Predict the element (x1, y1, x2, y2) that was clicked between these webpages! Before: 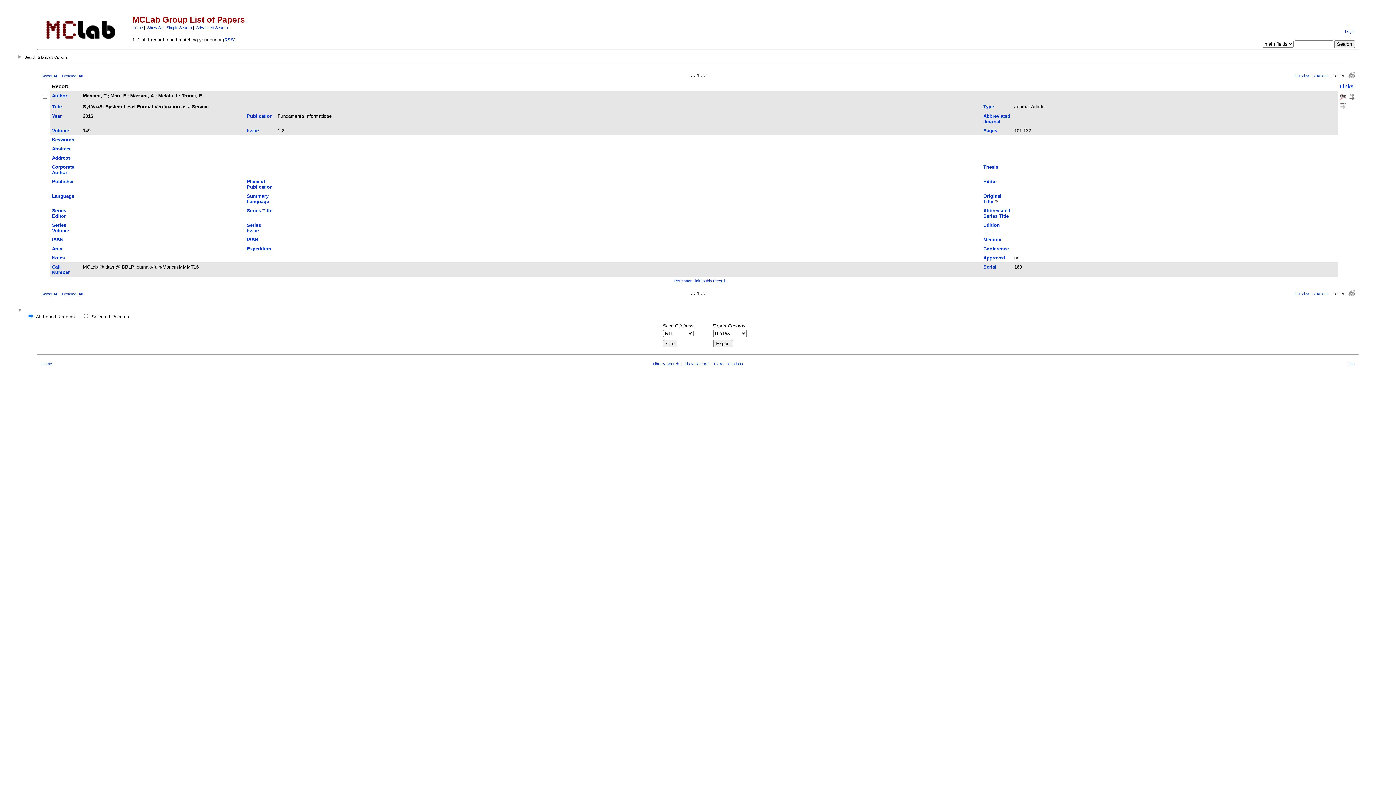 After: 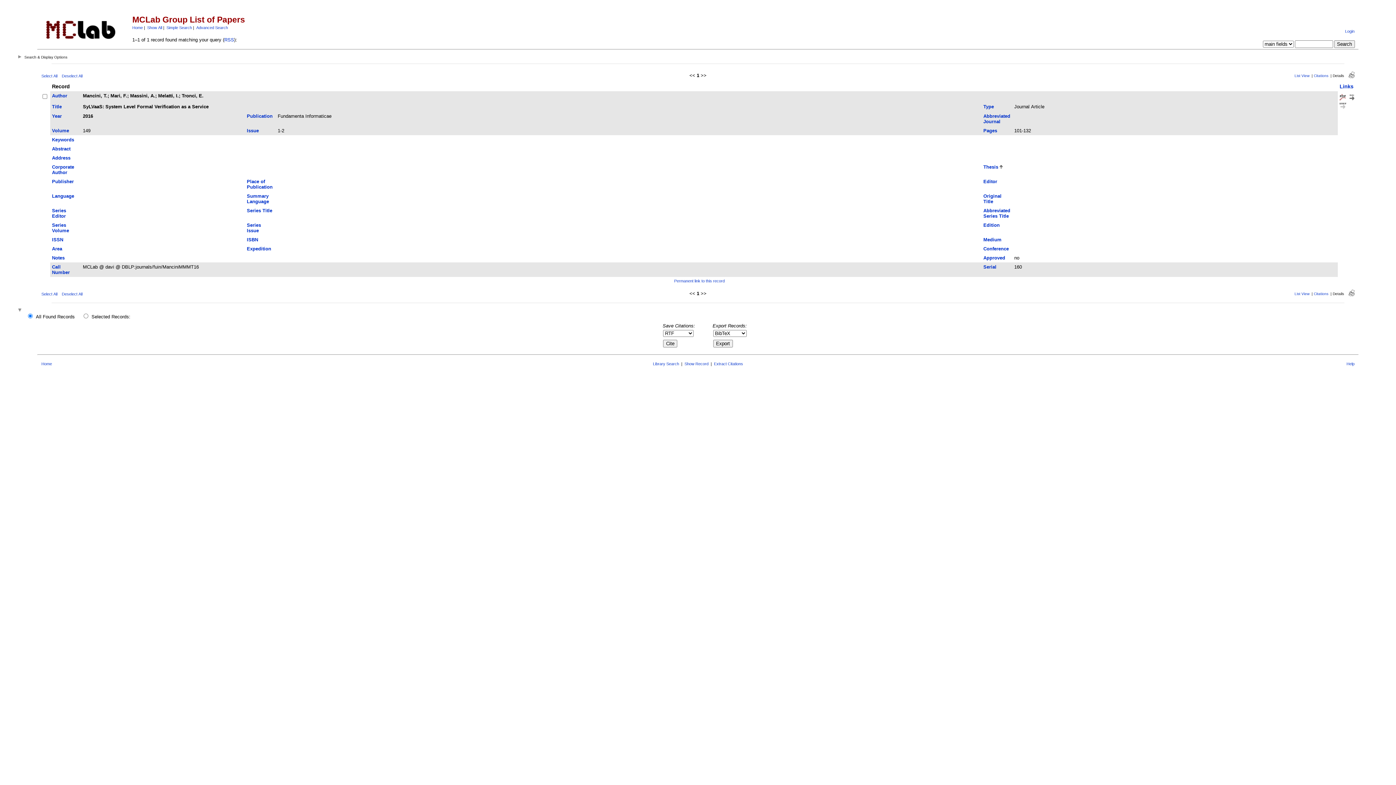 Action: bbox: (983, 164, 998, 169) label: Thesis